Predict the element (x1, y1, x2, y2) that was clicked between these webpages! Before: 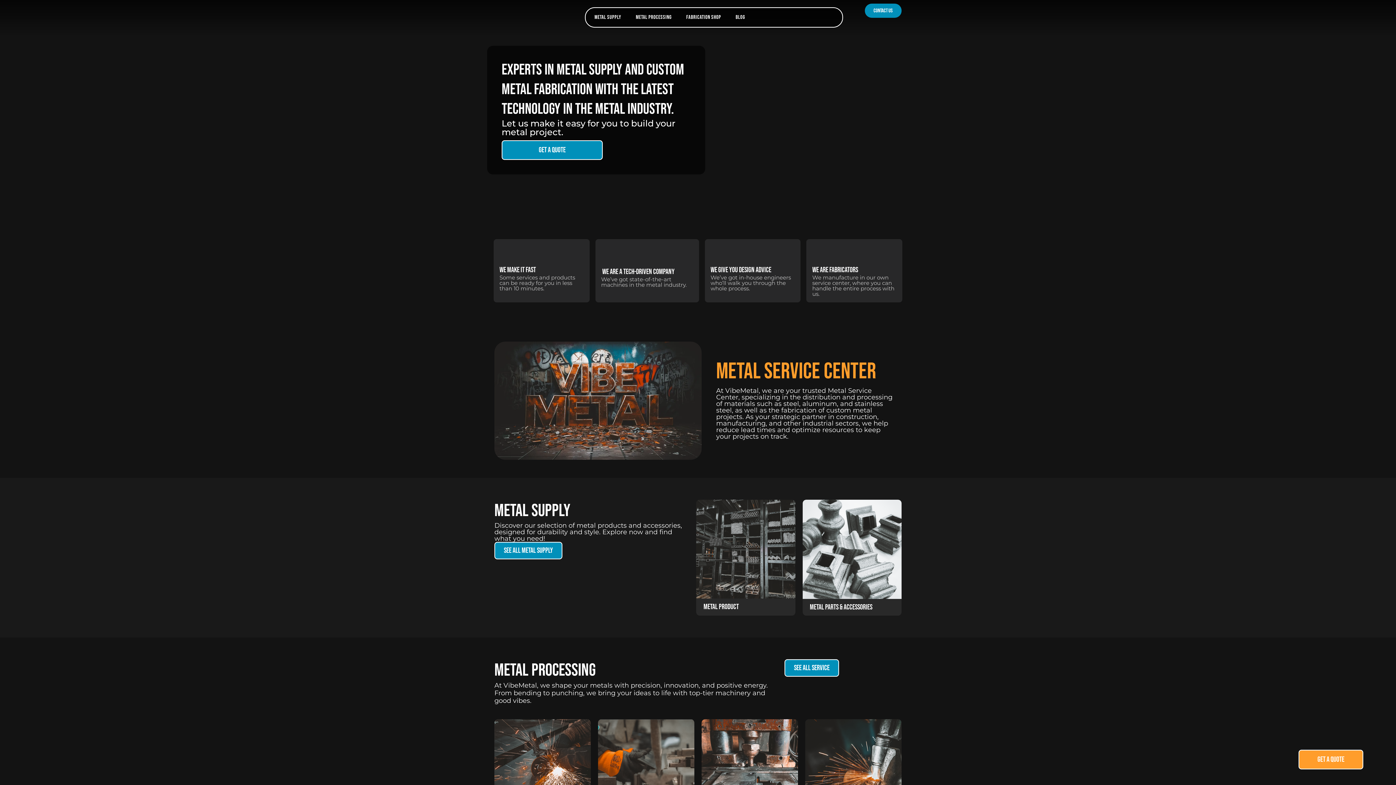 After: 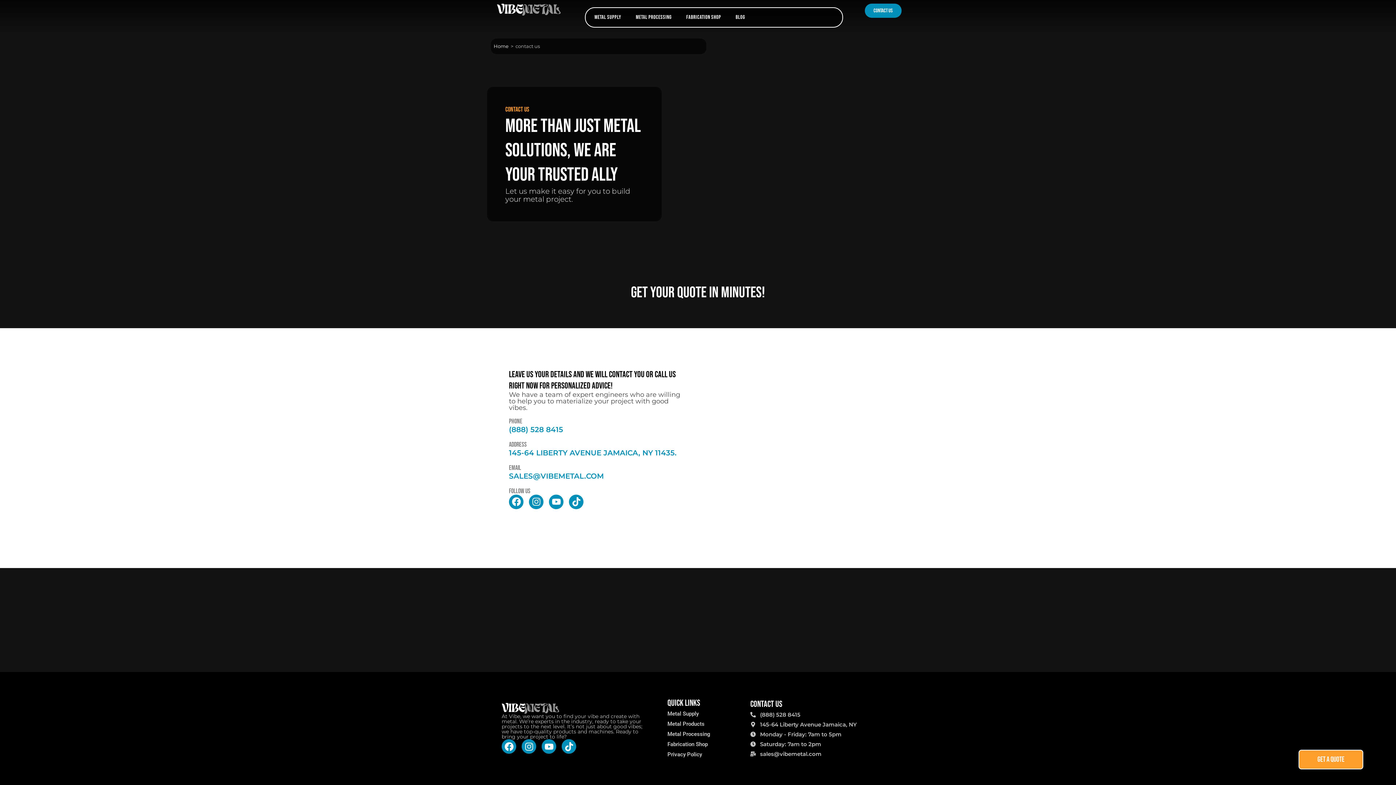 Action: bbox: (865, 3, 901, 17) label: contact us